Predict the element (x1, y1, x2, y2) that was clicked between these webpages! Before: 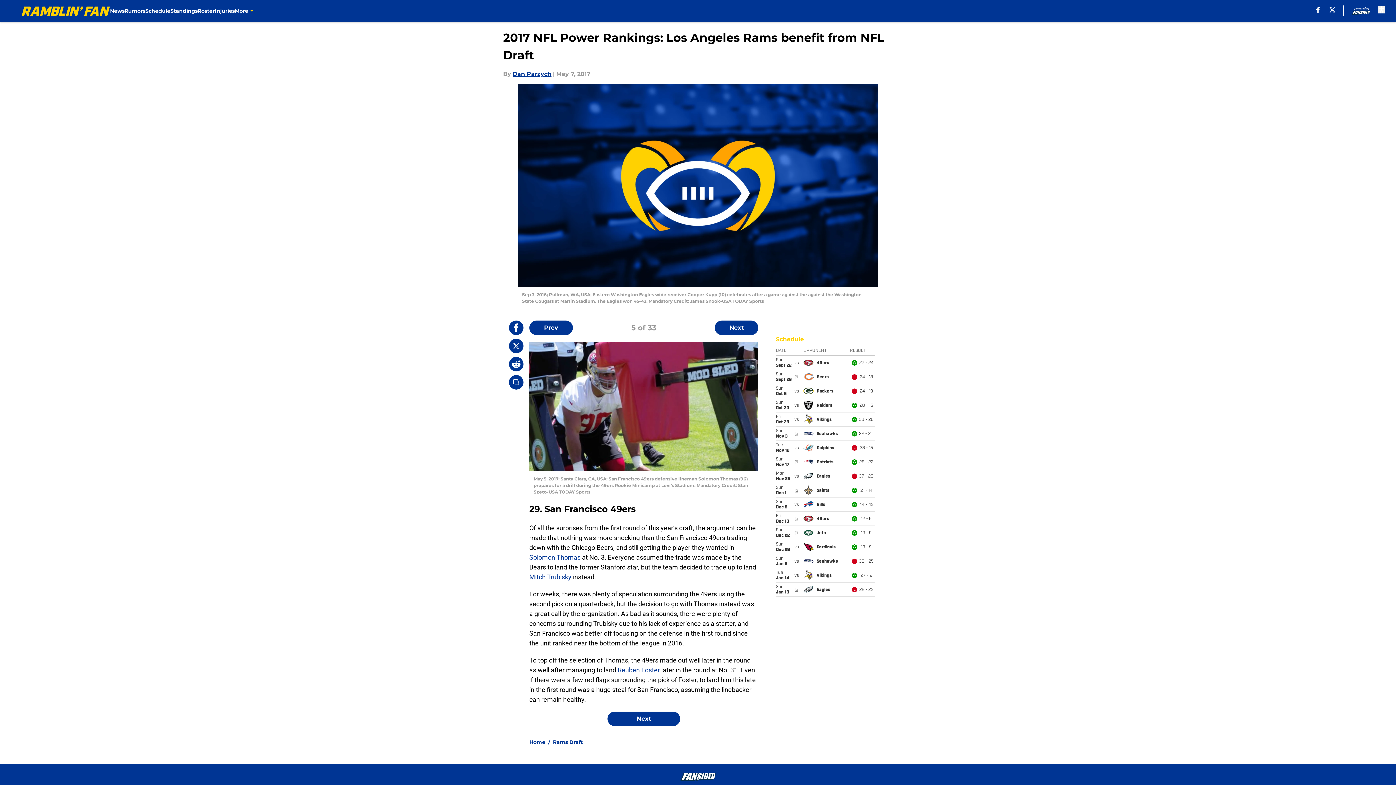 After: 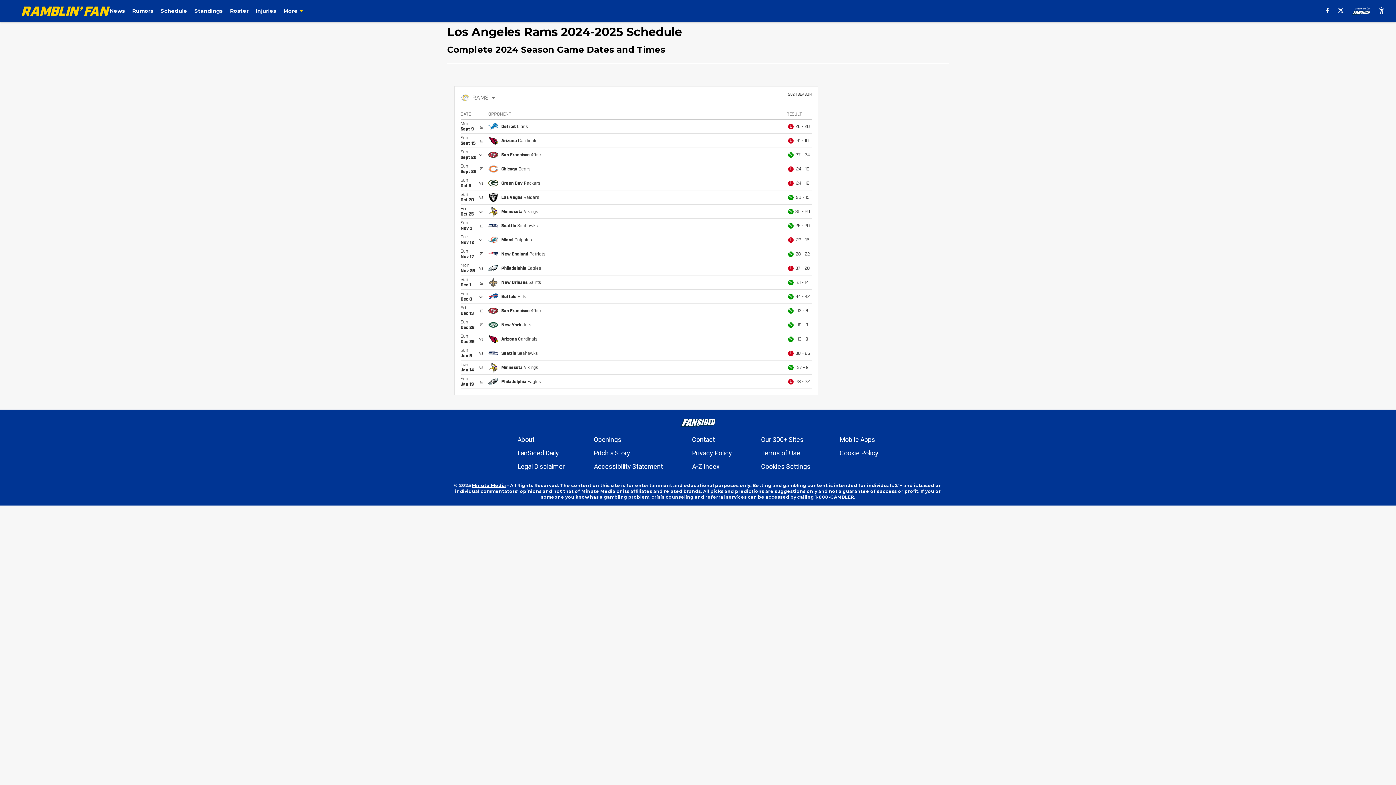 Action: label: Schedule bbox: (145, 0, 170, 21)